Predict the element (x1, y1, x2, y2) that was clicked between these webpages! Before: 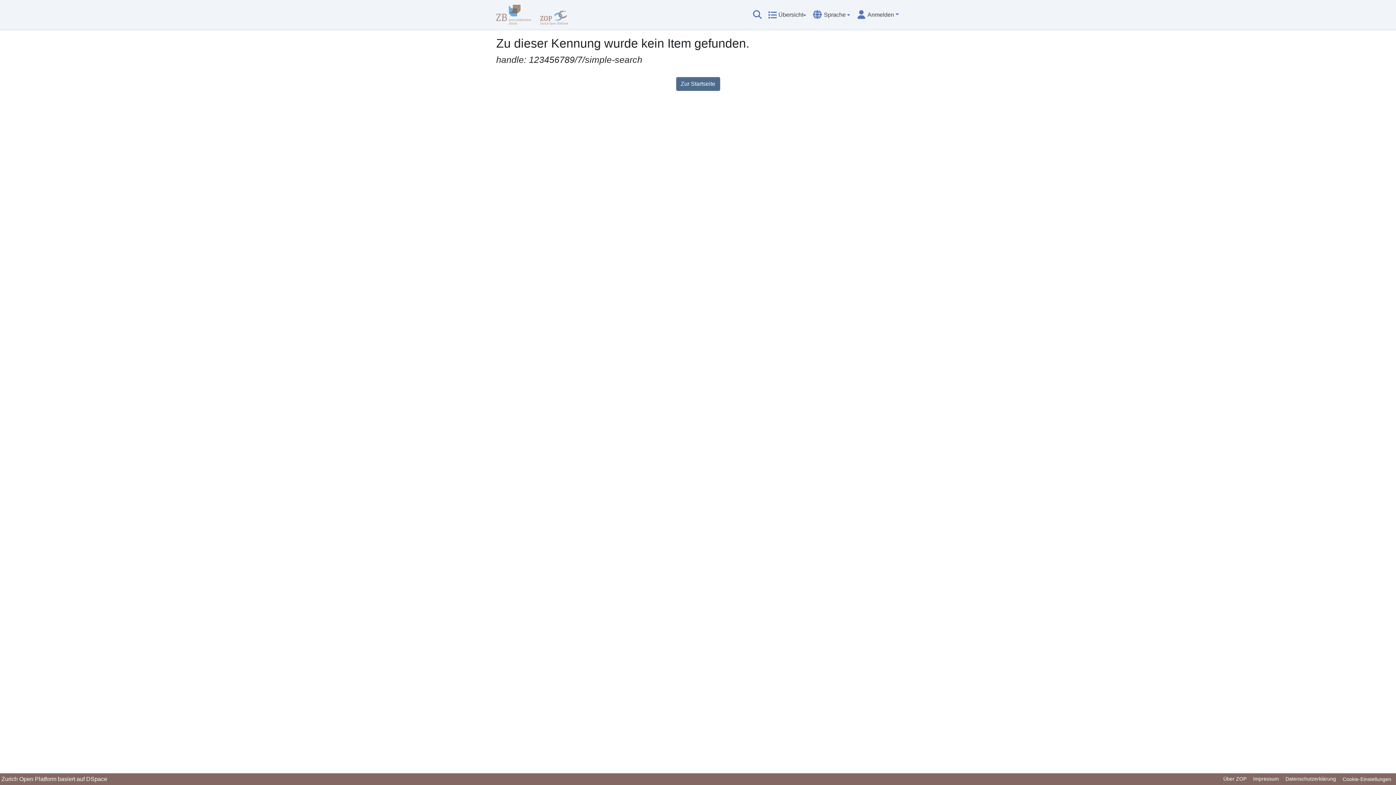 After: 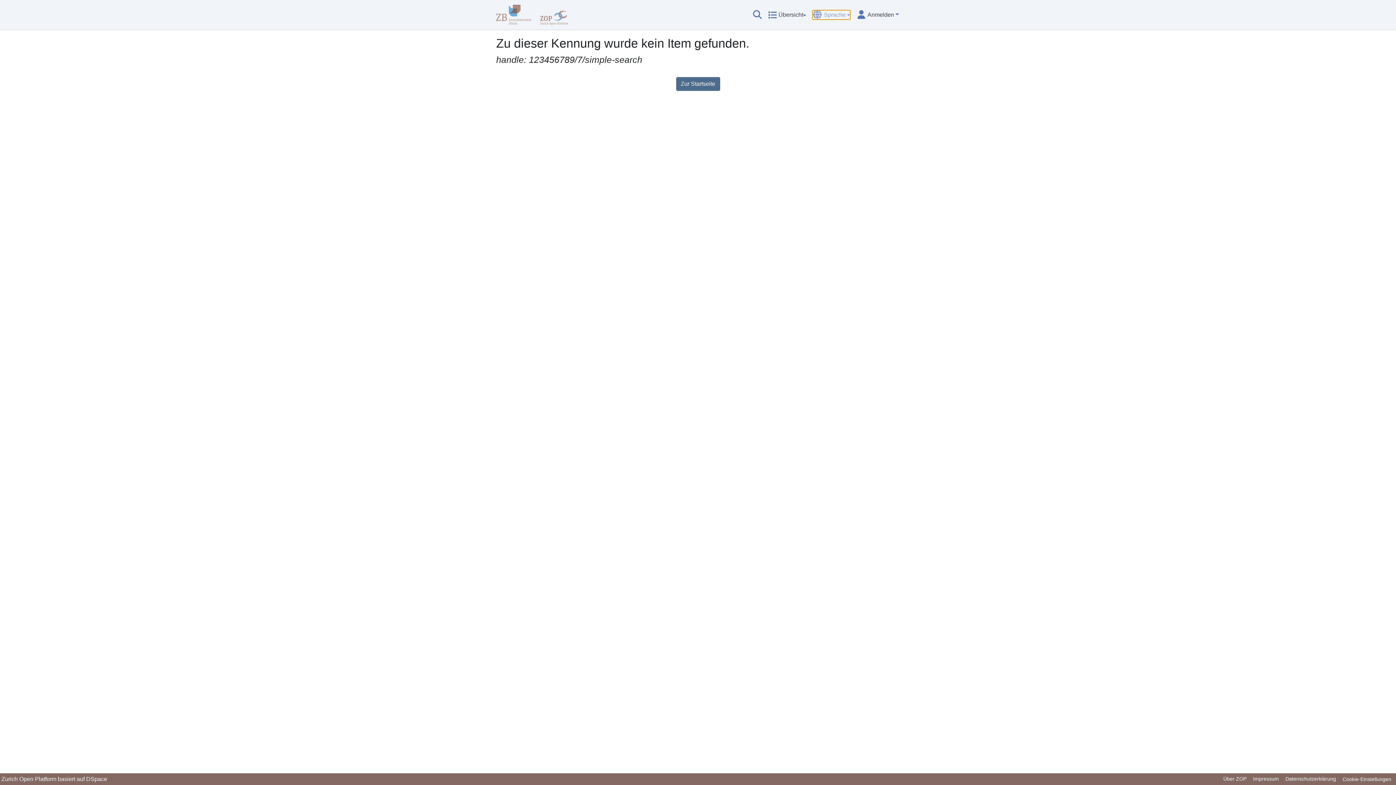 Action: bbox: (813, 10, 850, 19) label: Sprache